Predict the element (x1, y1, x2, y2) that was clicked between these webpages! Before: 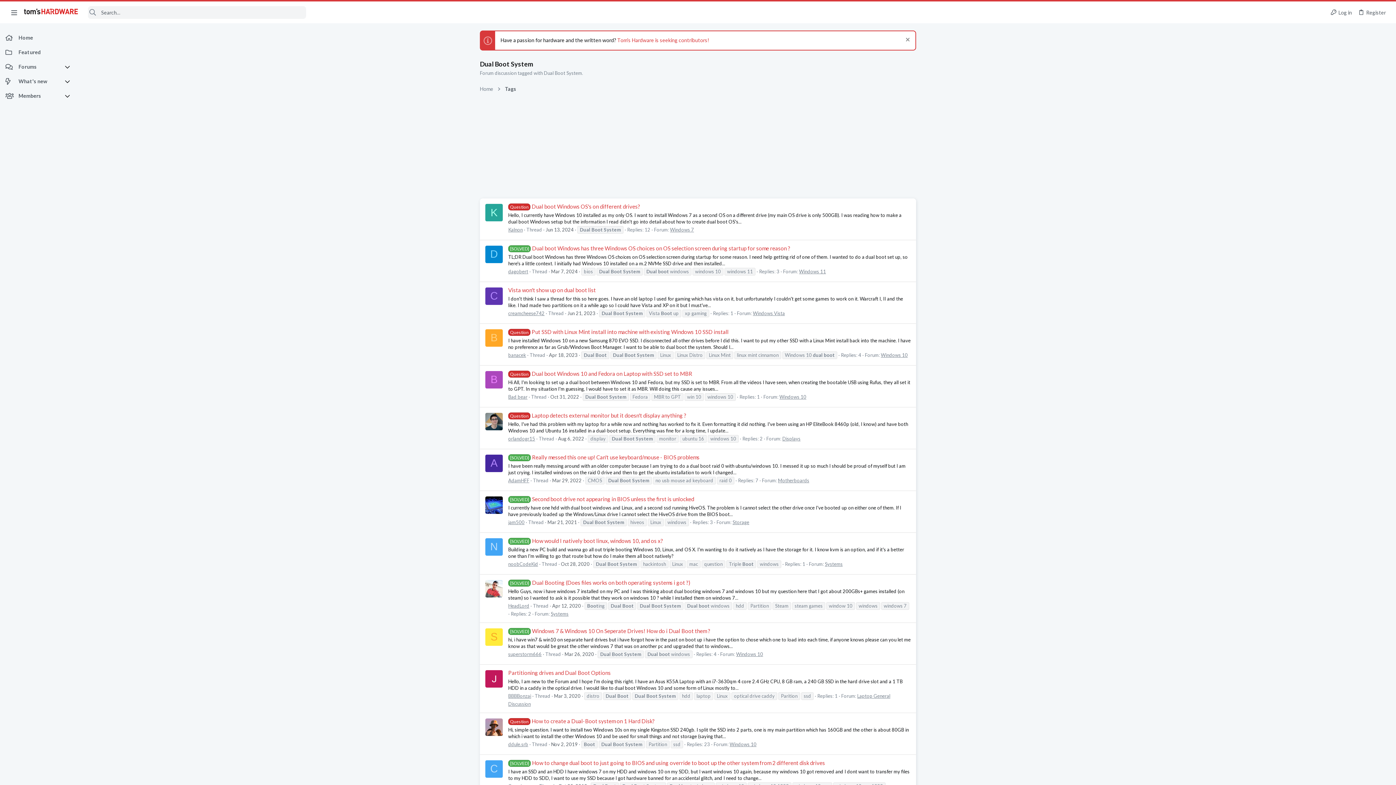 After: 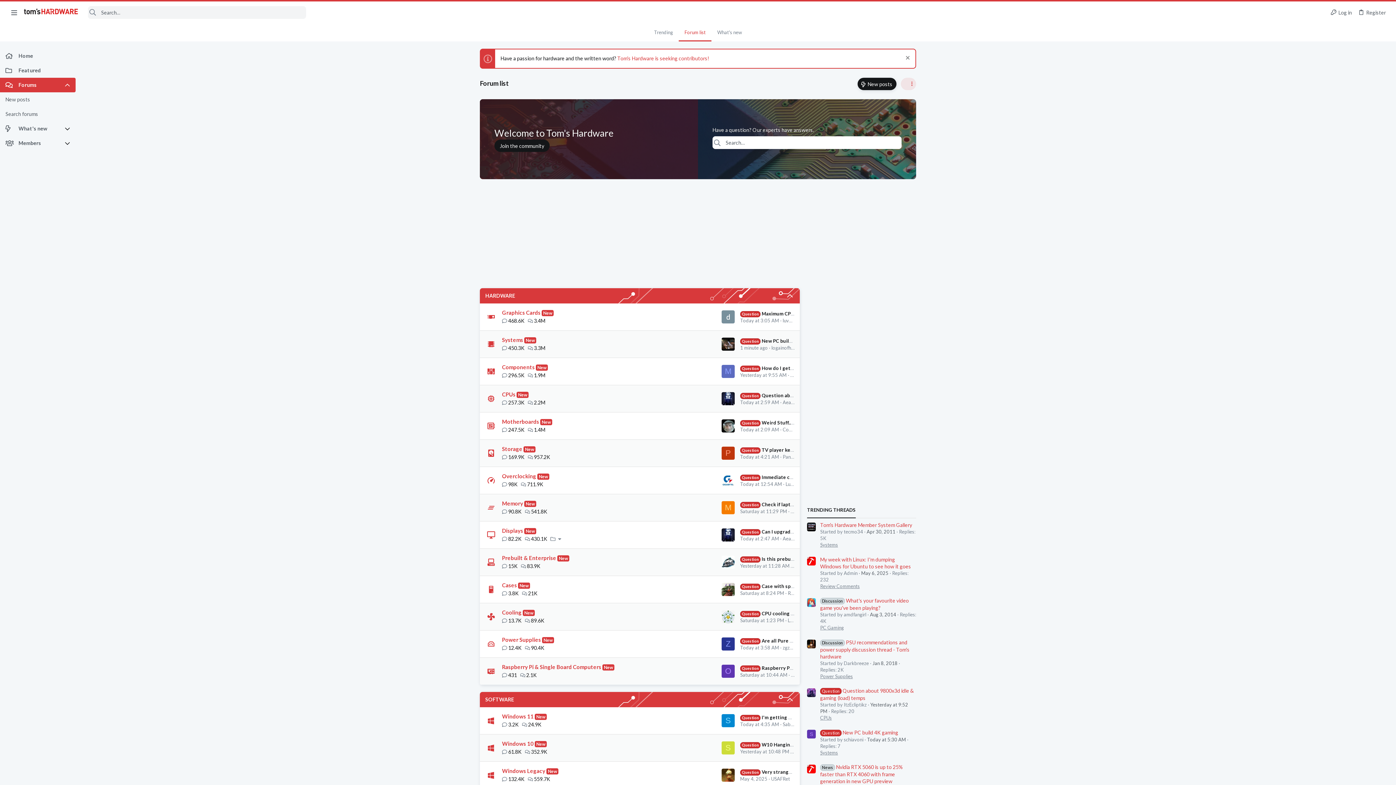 Action: label: Home bbox: (0, 30, 75, 45)